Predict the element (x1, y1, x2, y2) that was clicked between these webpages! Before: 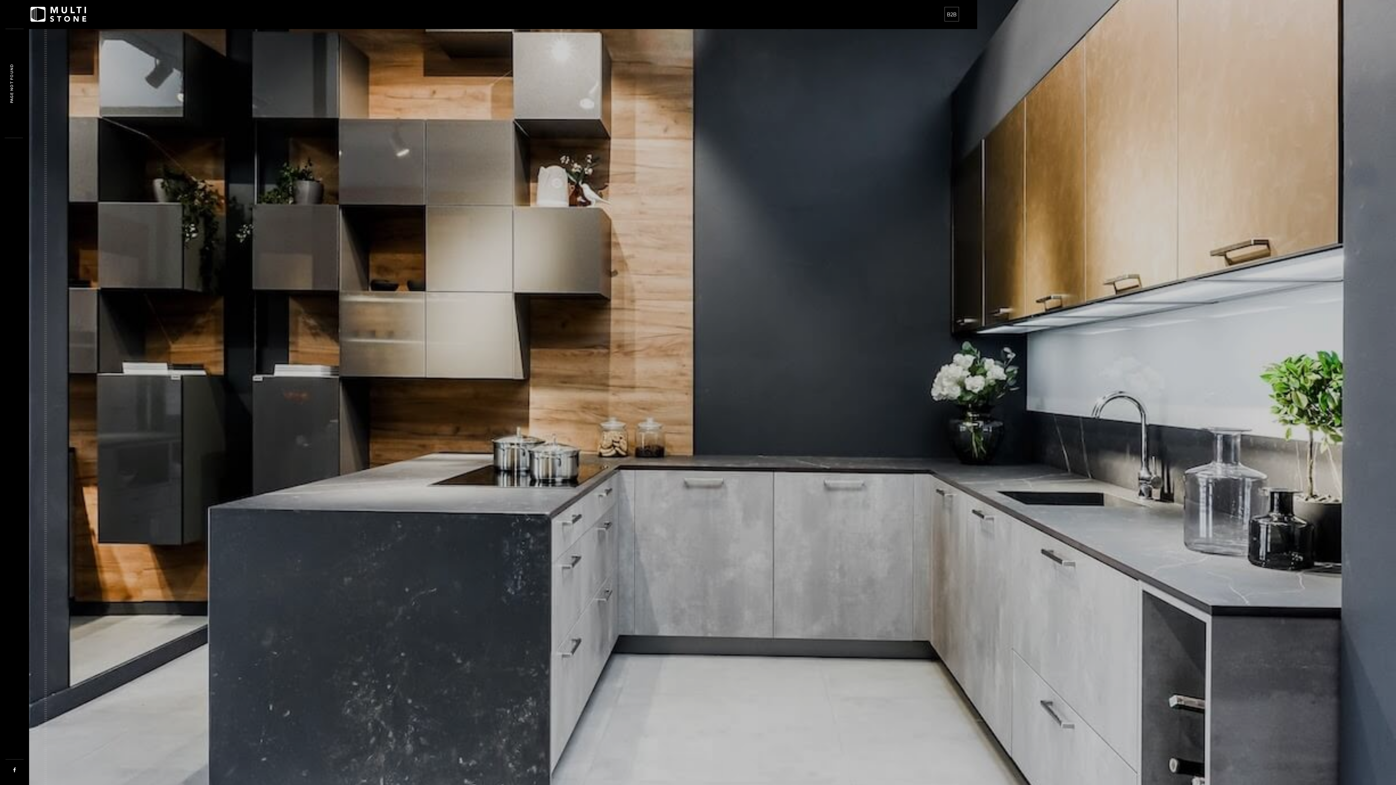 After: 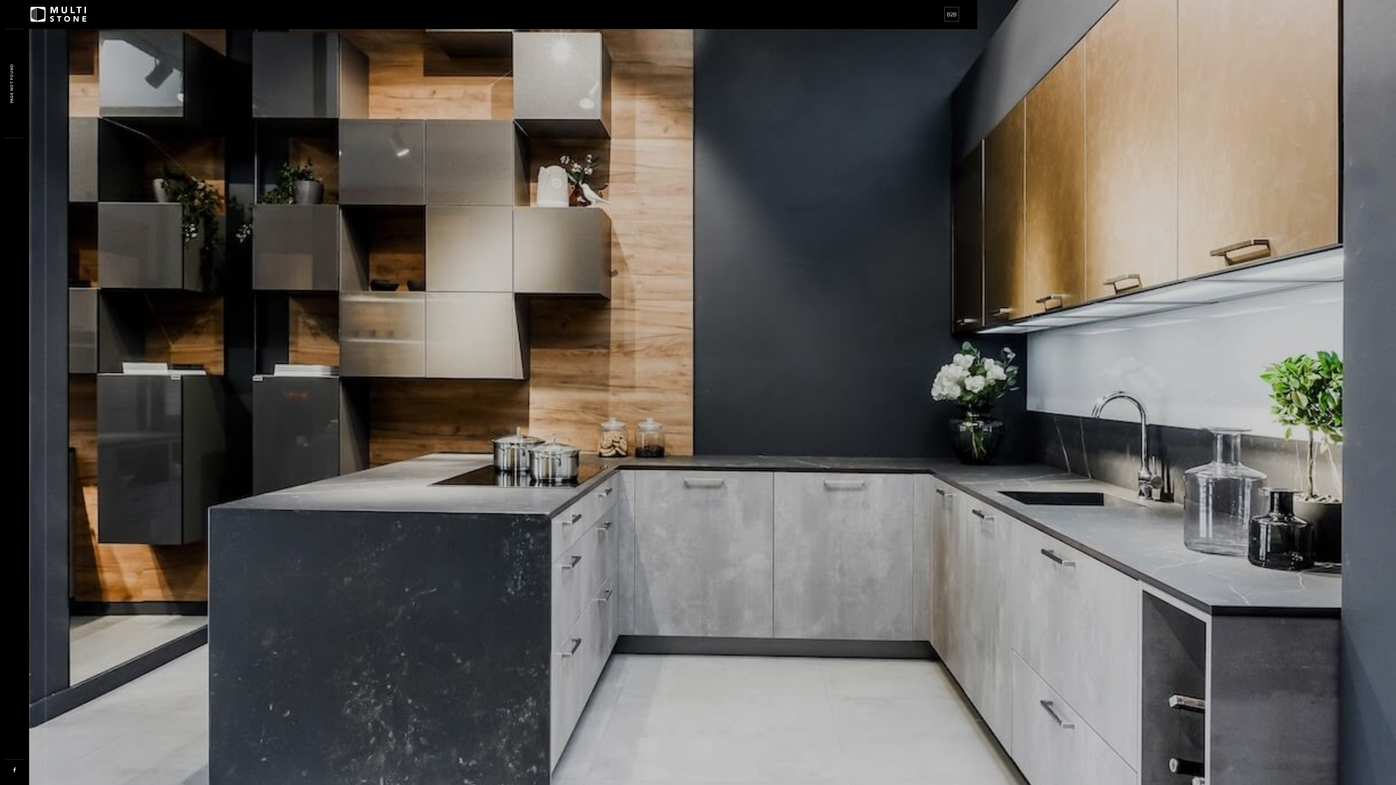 Action: bbox: (9, 64, 14, 103) label: PAGE NOT FOUND